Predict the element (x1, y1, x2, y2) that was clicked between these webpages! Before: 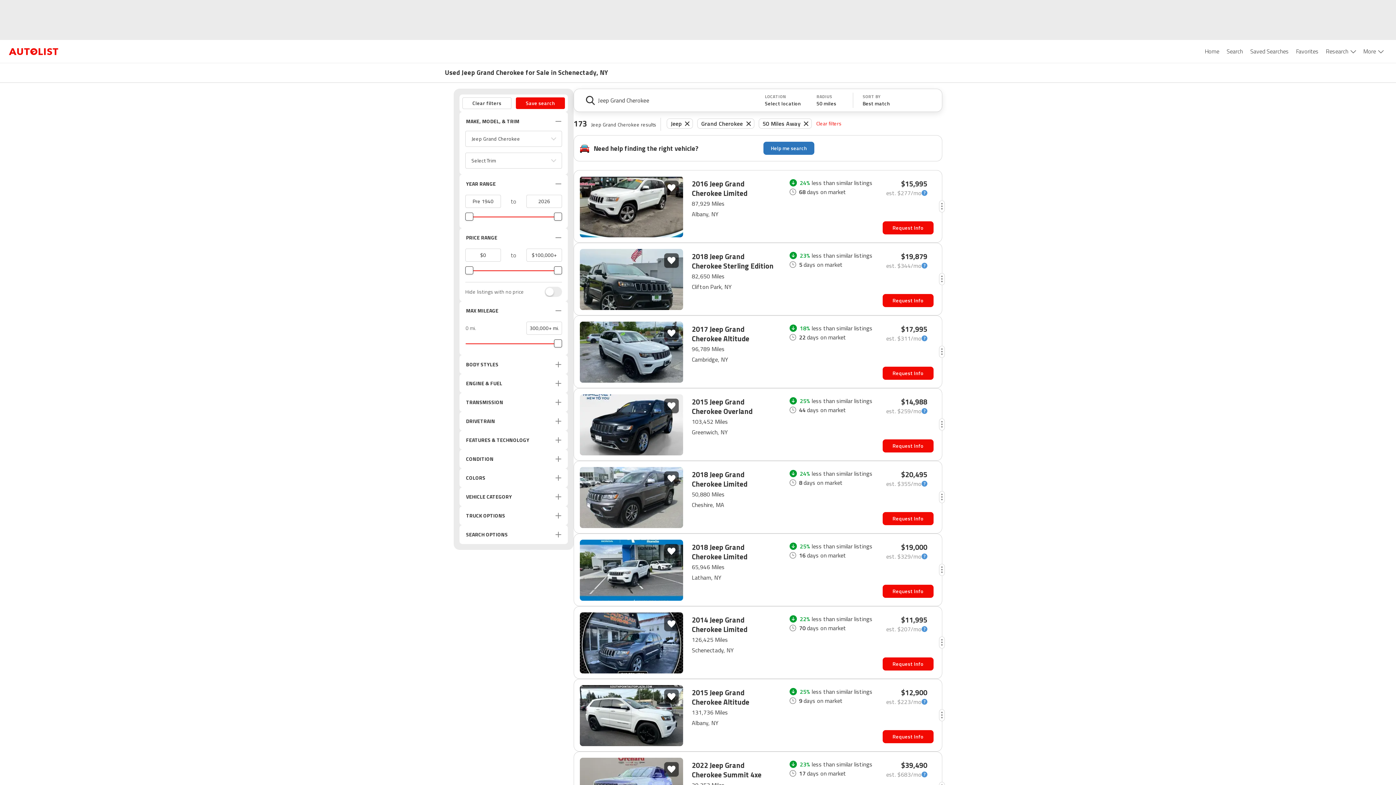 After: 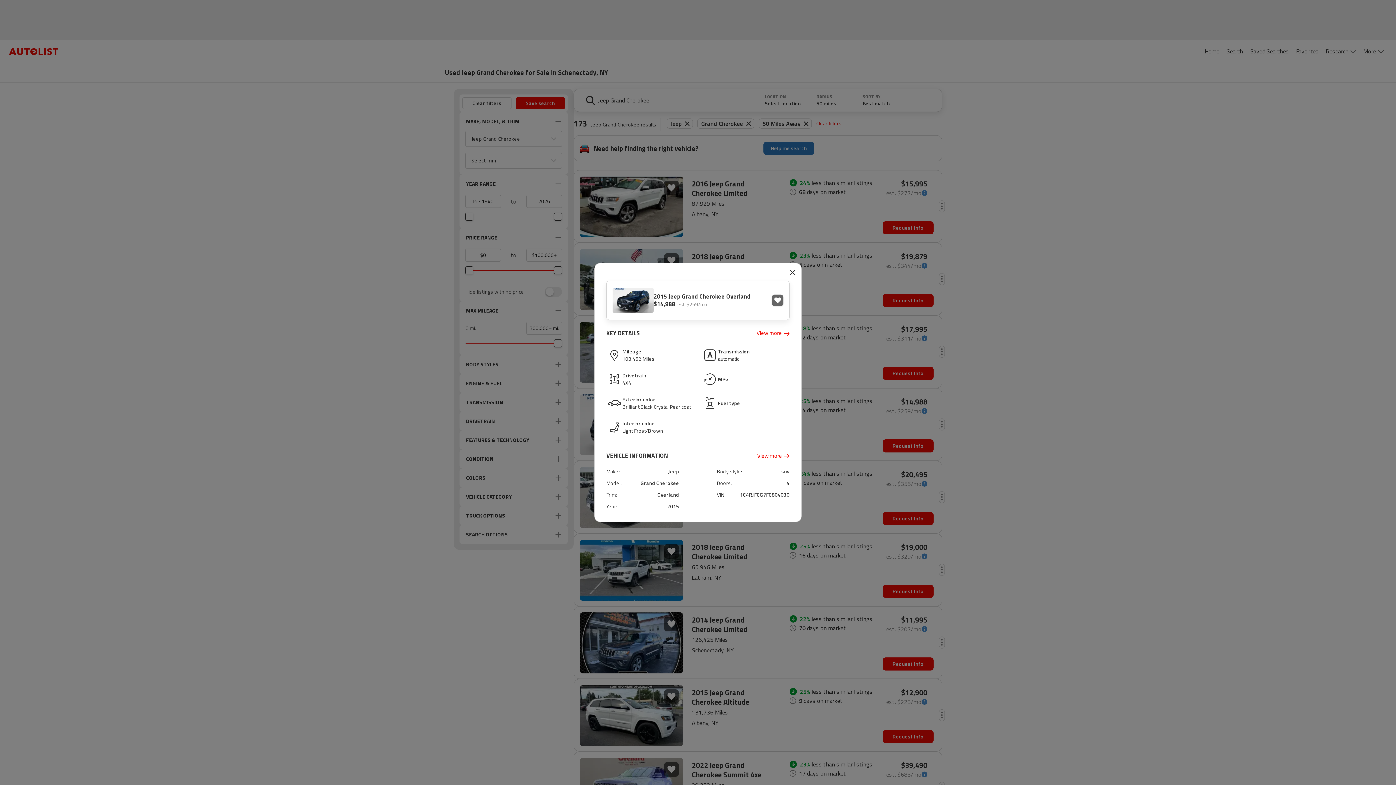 Action: bbox: (939, 393, 945, 456)